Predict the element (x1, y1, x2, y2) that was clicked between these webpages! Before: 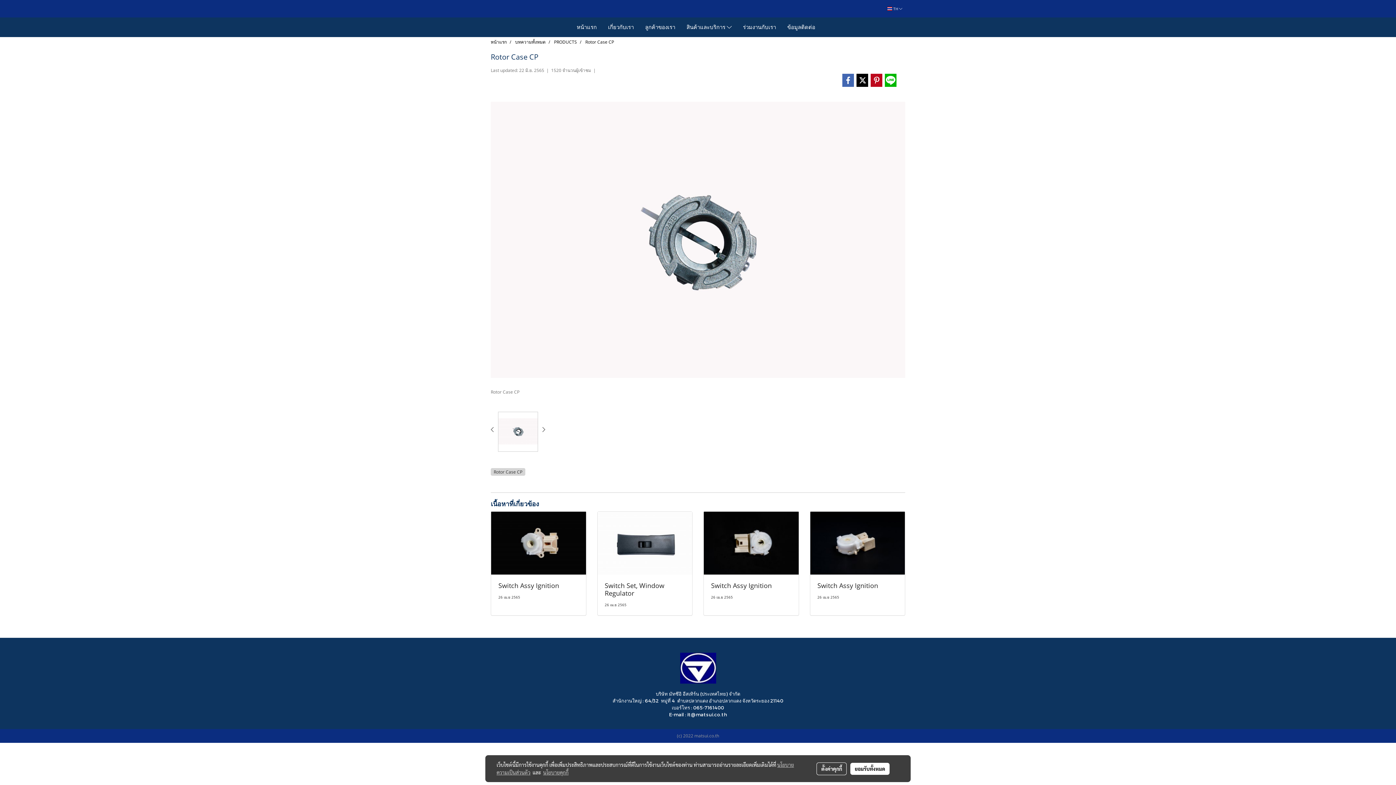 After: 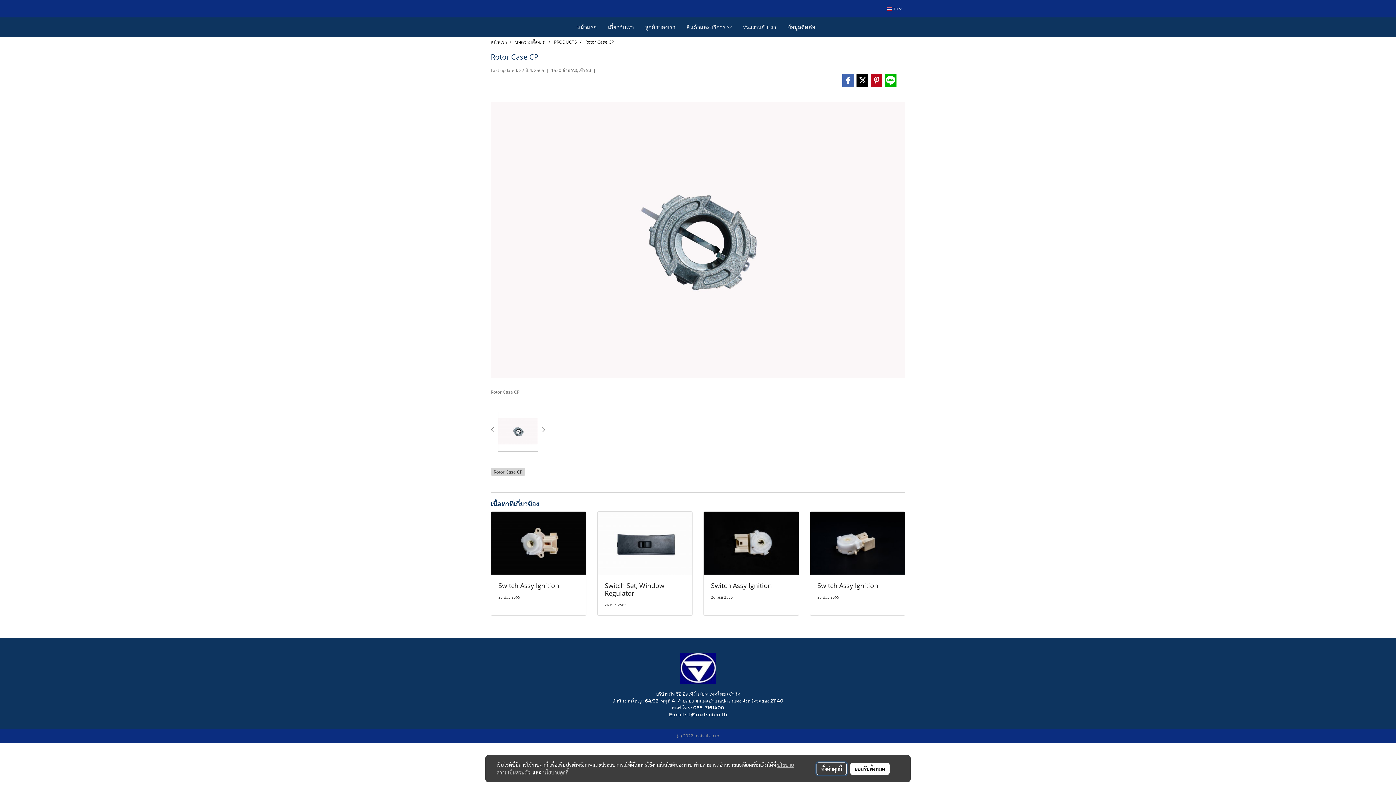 Action: bbox: (816, 762, 847, 775) label: ตั้งค่าคุกกี้